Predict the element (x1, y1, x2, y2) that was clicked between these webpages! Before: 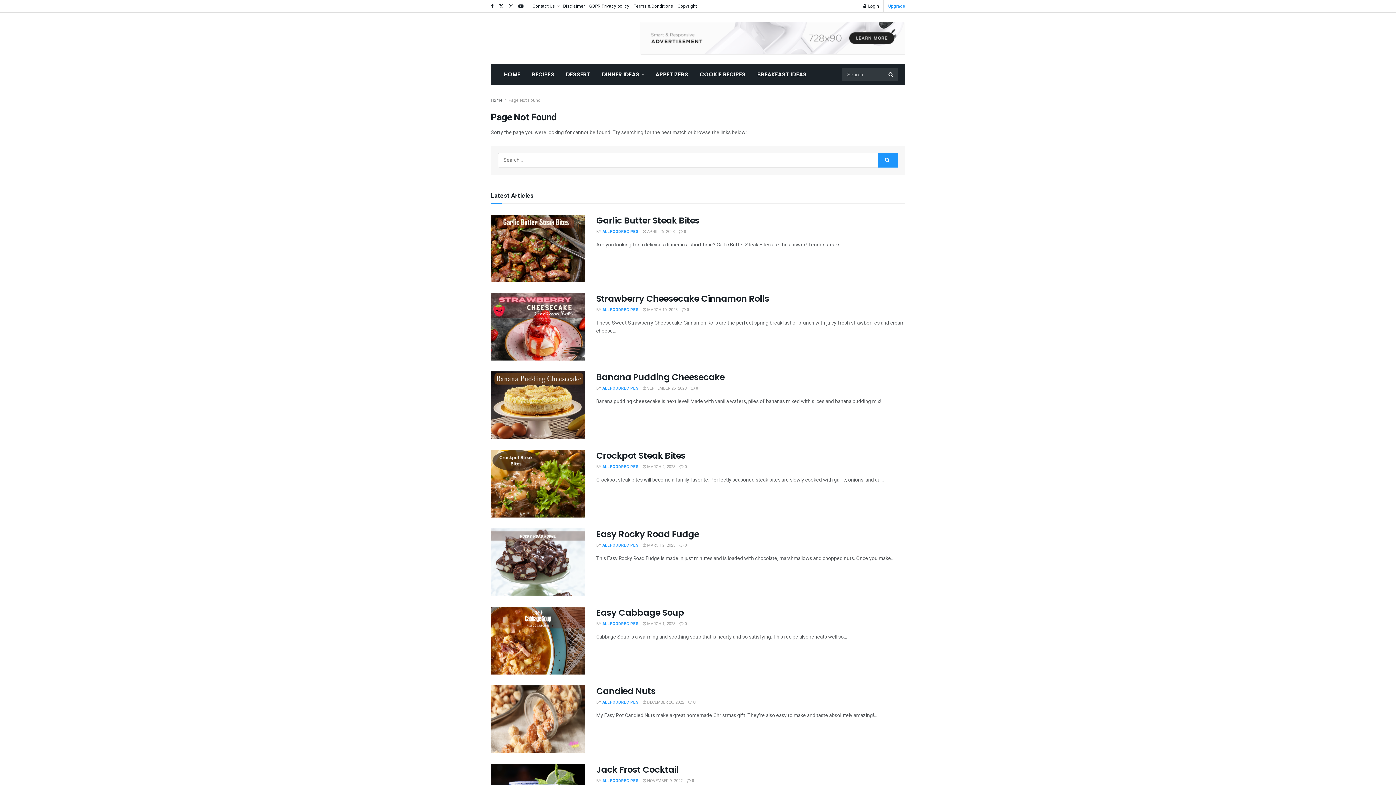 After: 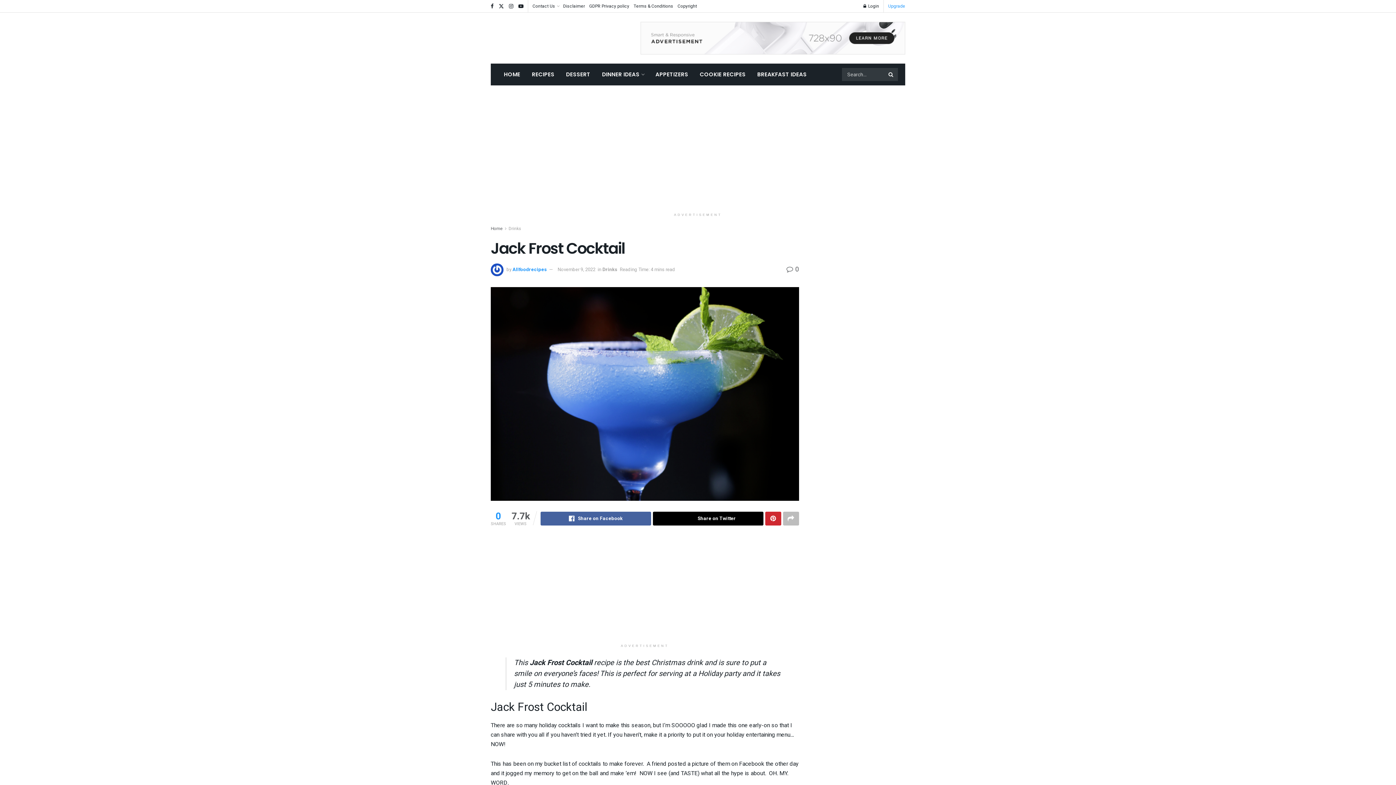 Action: label:  NOVEMBER 9, 2022 bbox: (642, 778, 682, 784)